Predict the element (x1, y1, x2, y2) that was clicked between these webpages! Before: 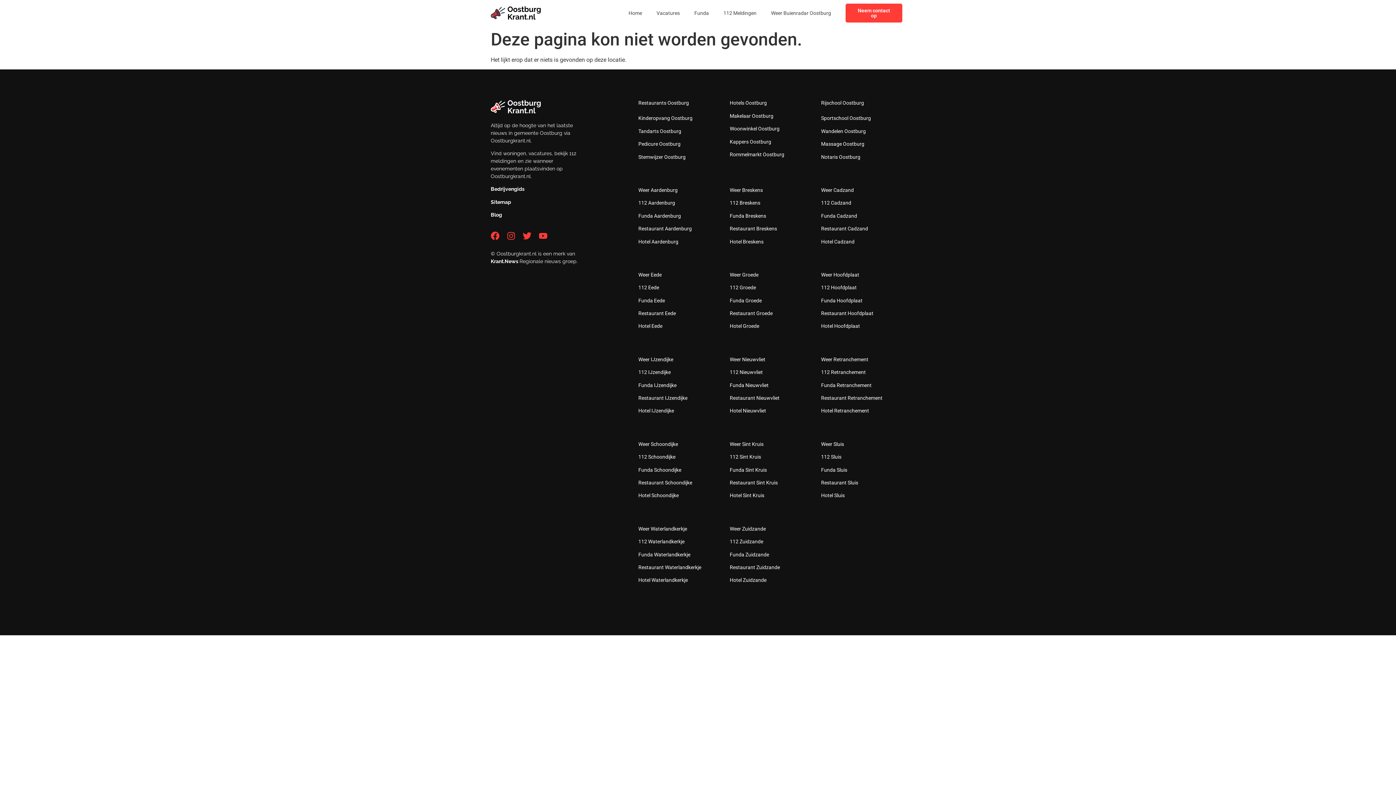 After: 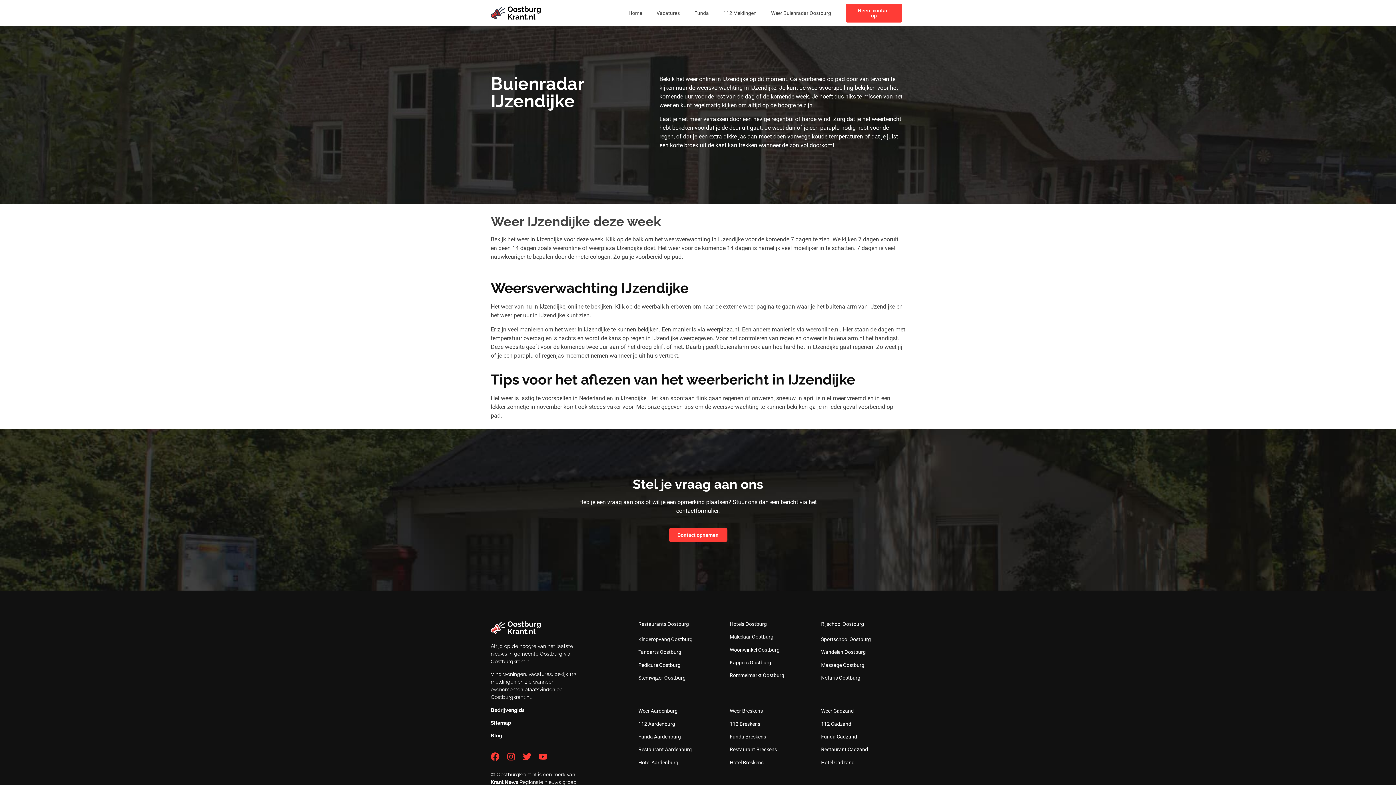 Action: bbox: (638, 356, 673, 362) label: Weer IJzendijke